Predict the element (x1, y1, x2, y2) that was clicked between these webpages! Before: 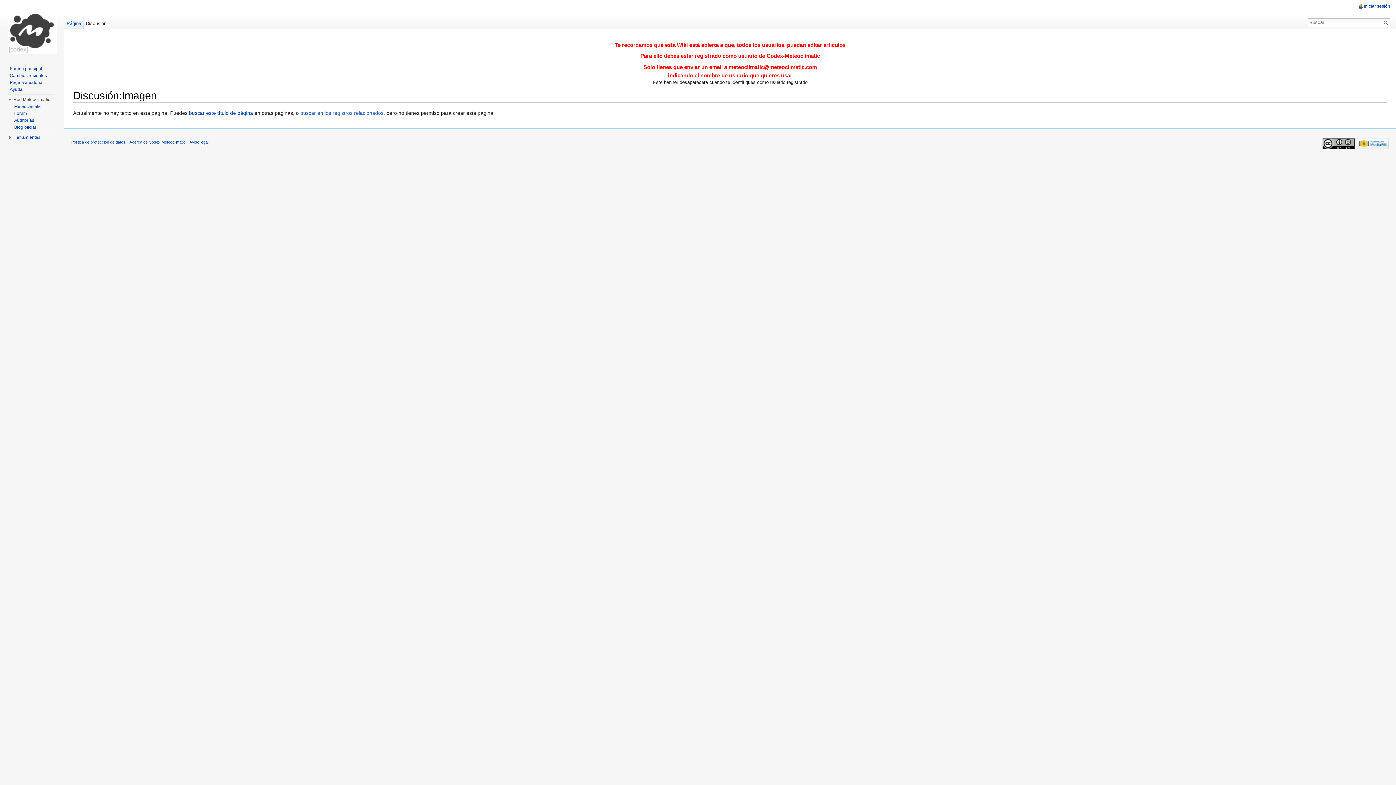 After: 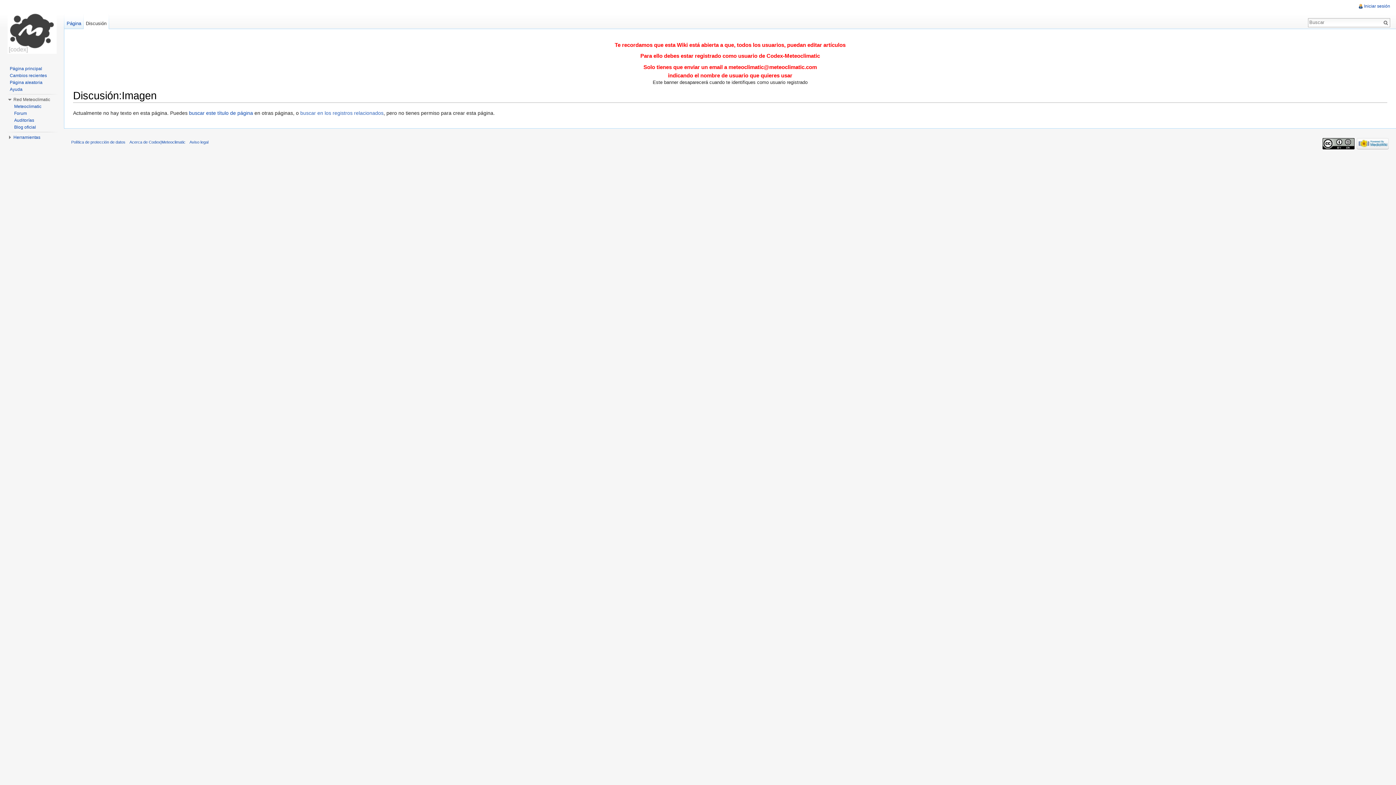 Action: bbox: (83, 14, 108, 29) label: Discusión